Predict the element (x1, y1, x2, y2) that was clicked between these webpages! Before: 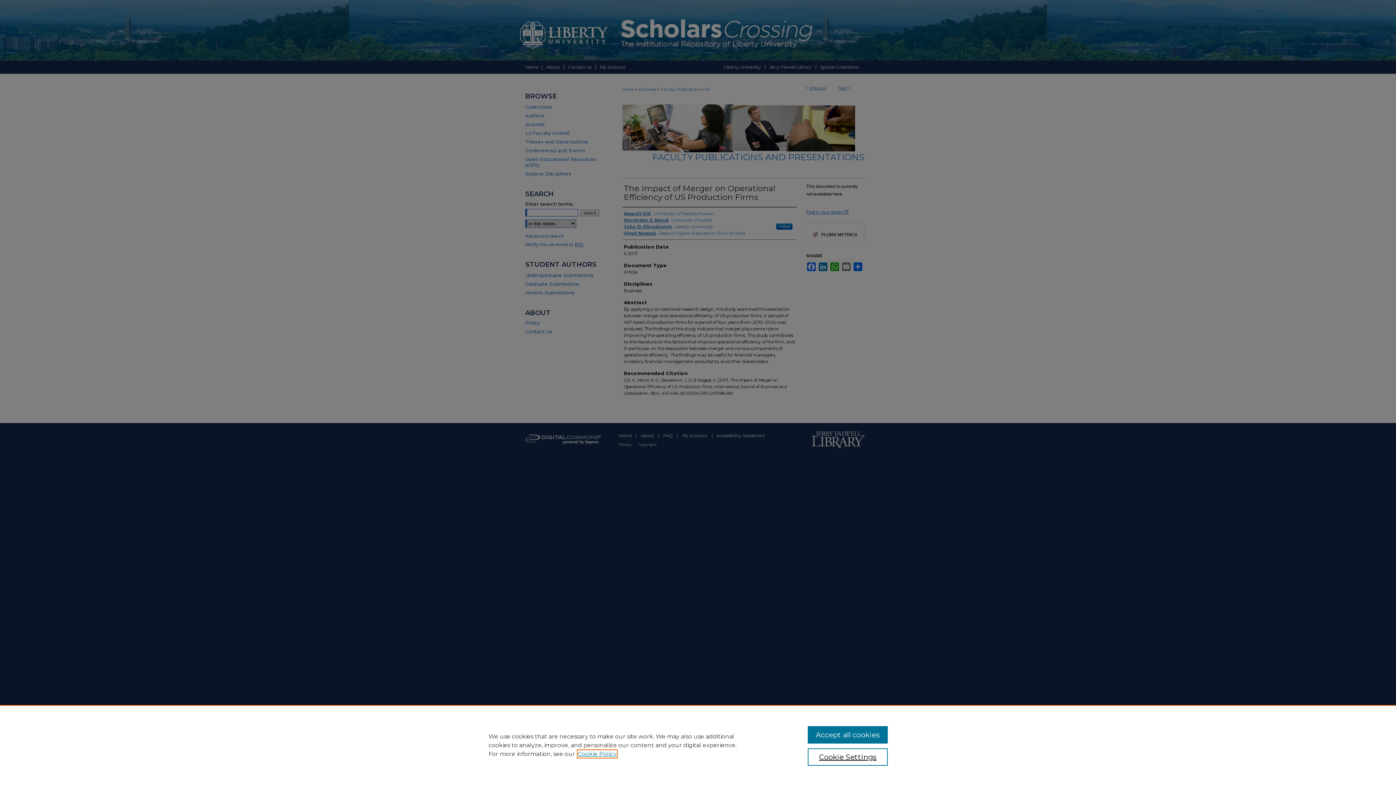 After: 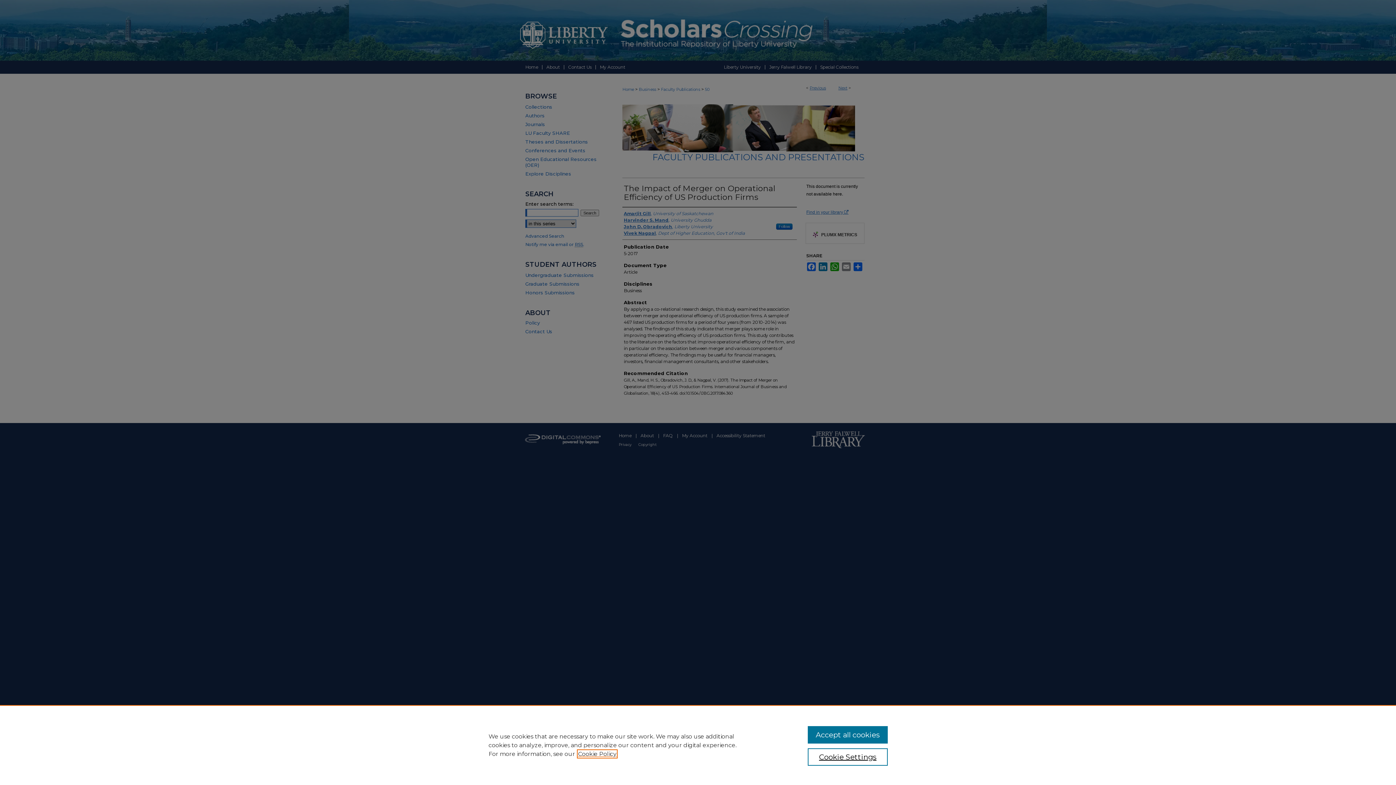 Action: label: , opens in a new tab bbox: (578, 750, 616, 757)